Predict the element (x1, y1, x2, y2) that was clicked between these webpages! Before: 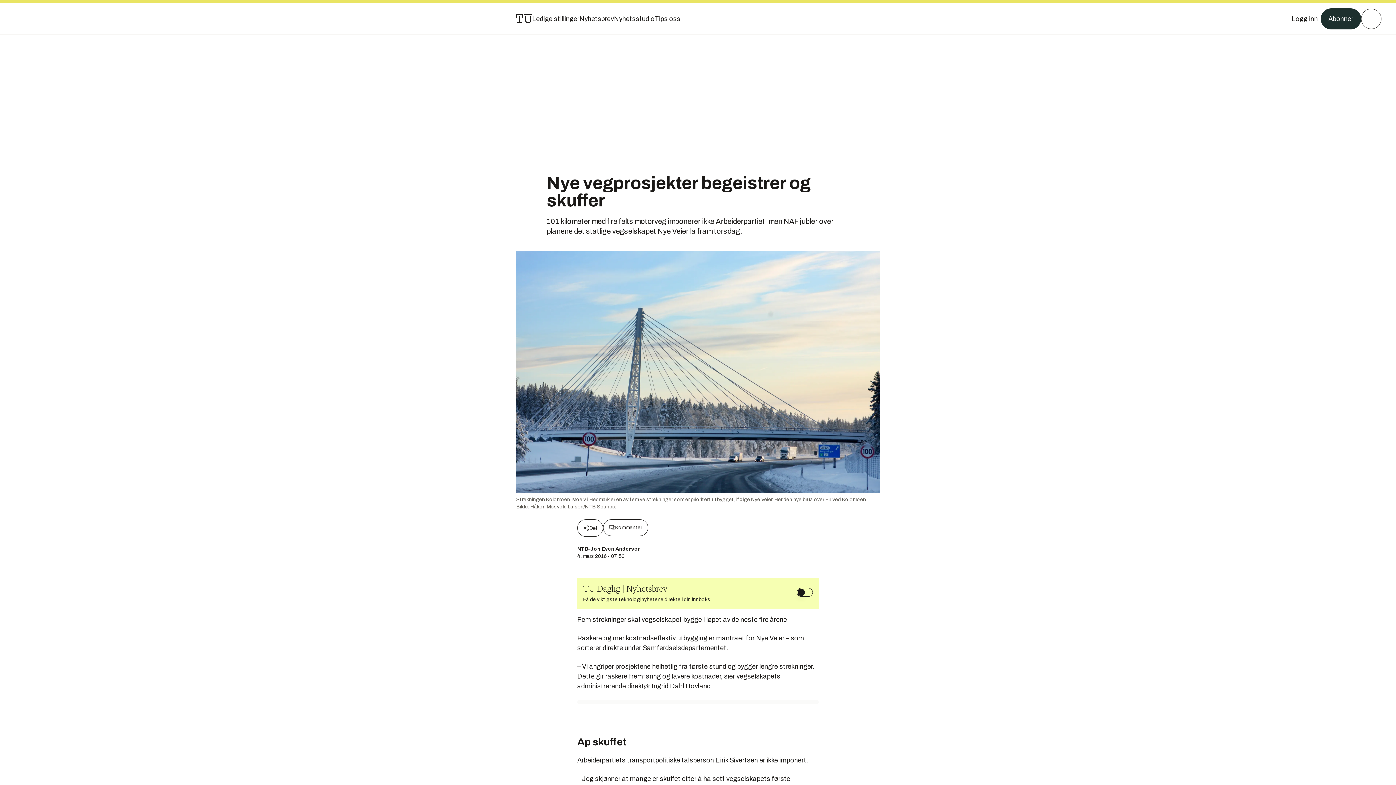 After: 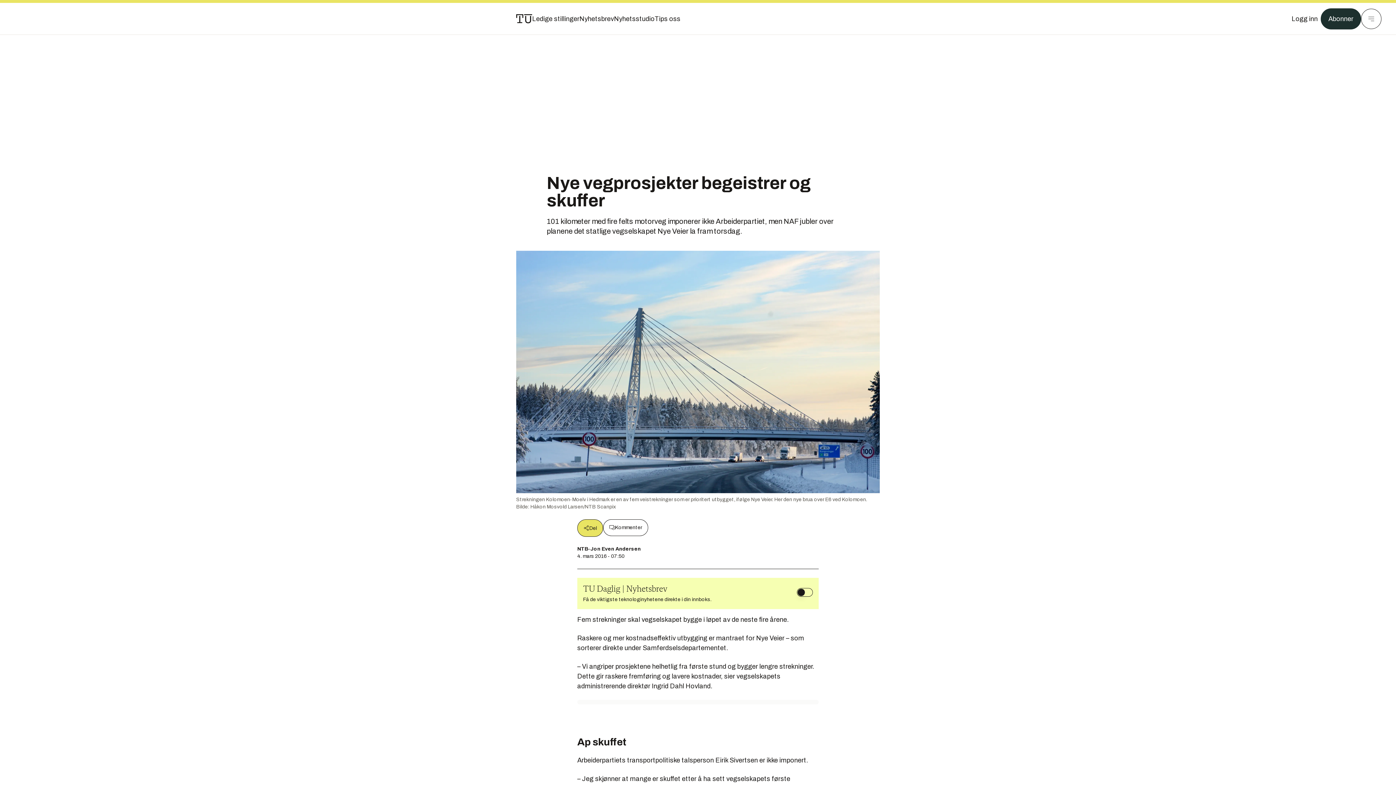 Action: bbox: (577, 519, 603, 536) label: Del